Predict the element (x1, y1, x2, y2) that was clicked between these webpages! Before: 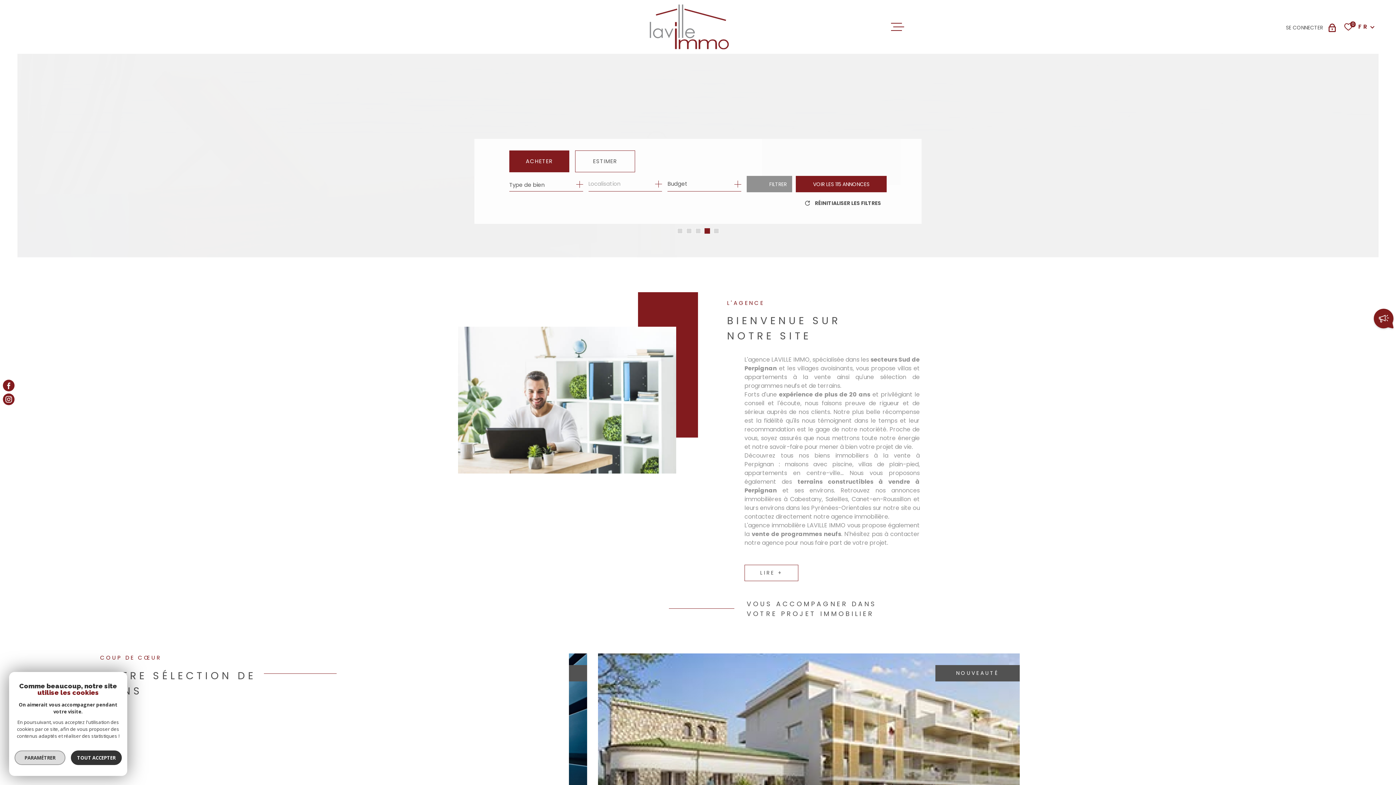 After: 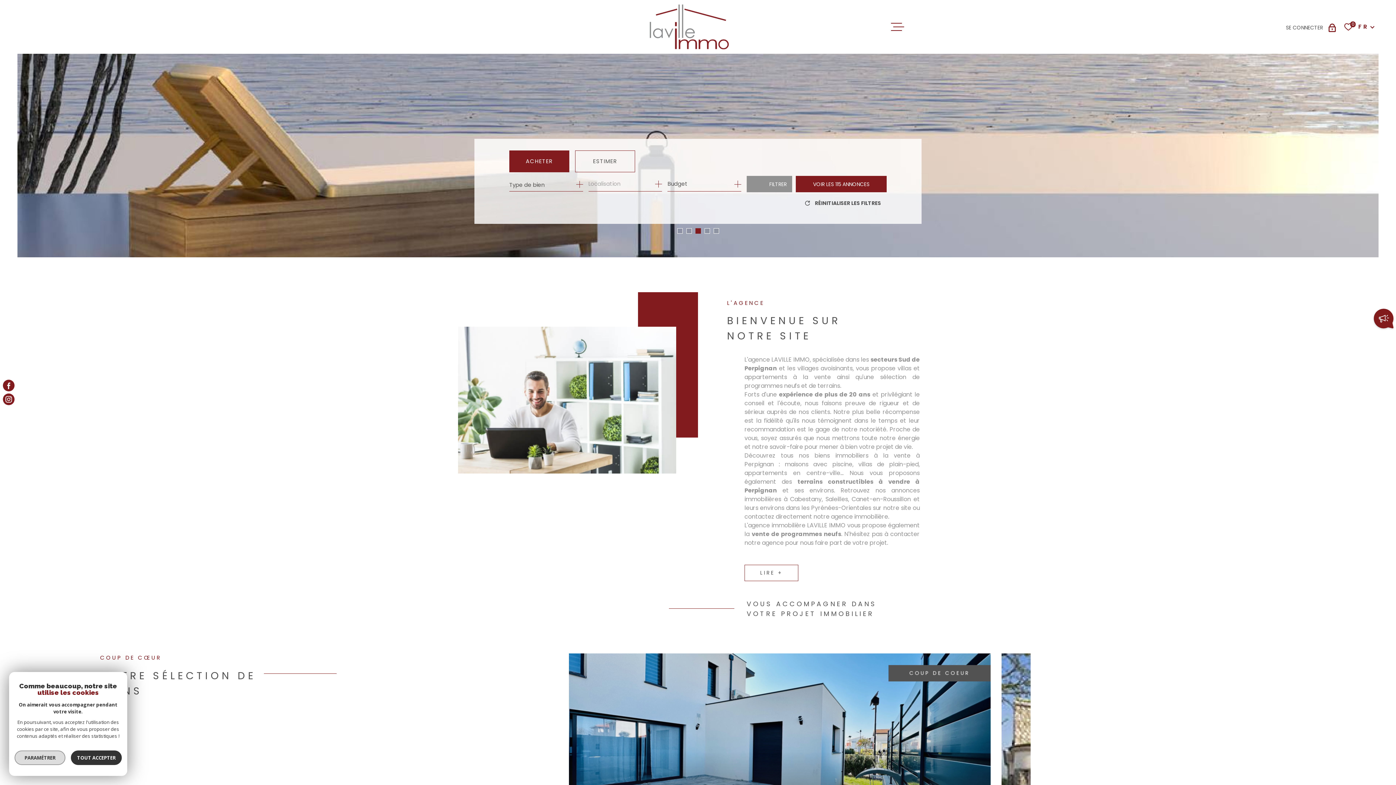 Action: bbox: (695, 228, 700, 233) label: Go to slide 3